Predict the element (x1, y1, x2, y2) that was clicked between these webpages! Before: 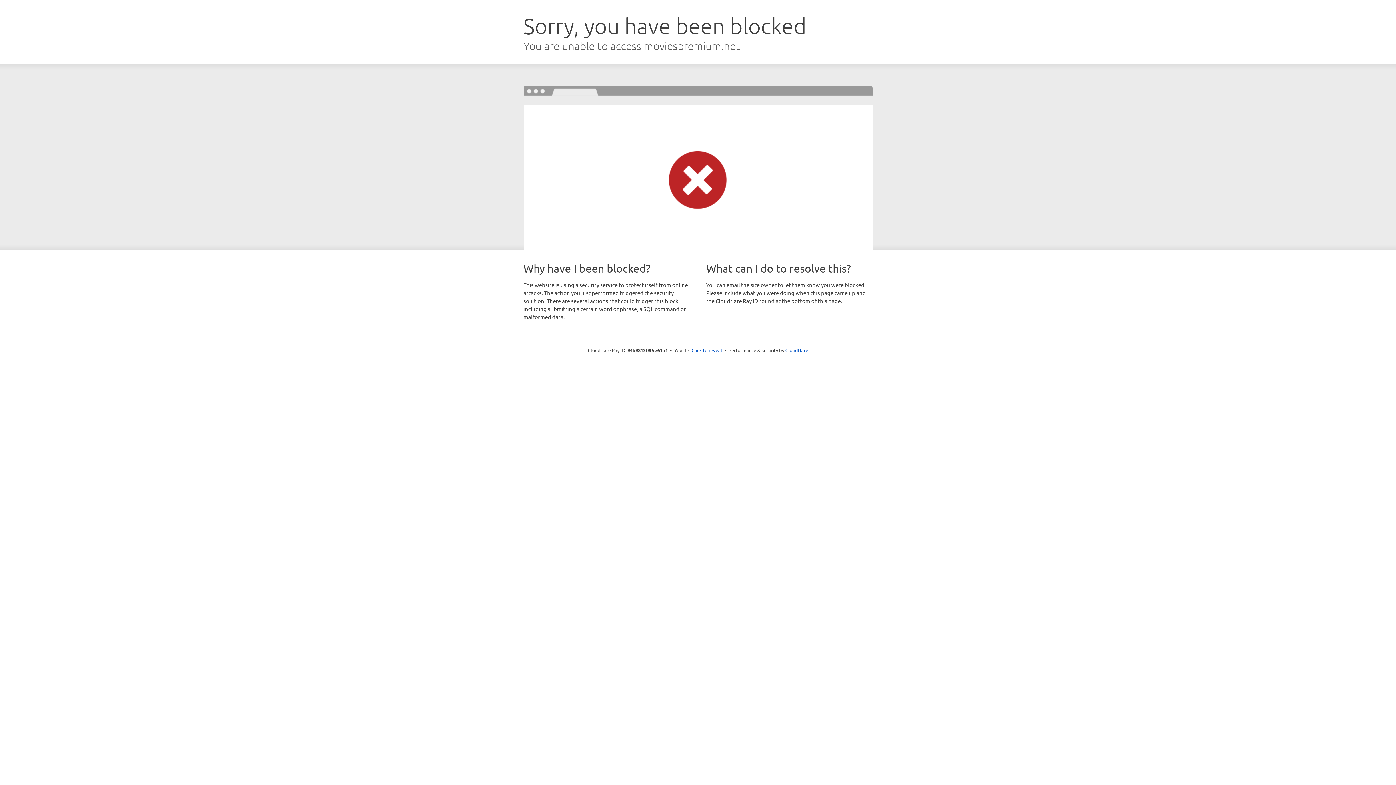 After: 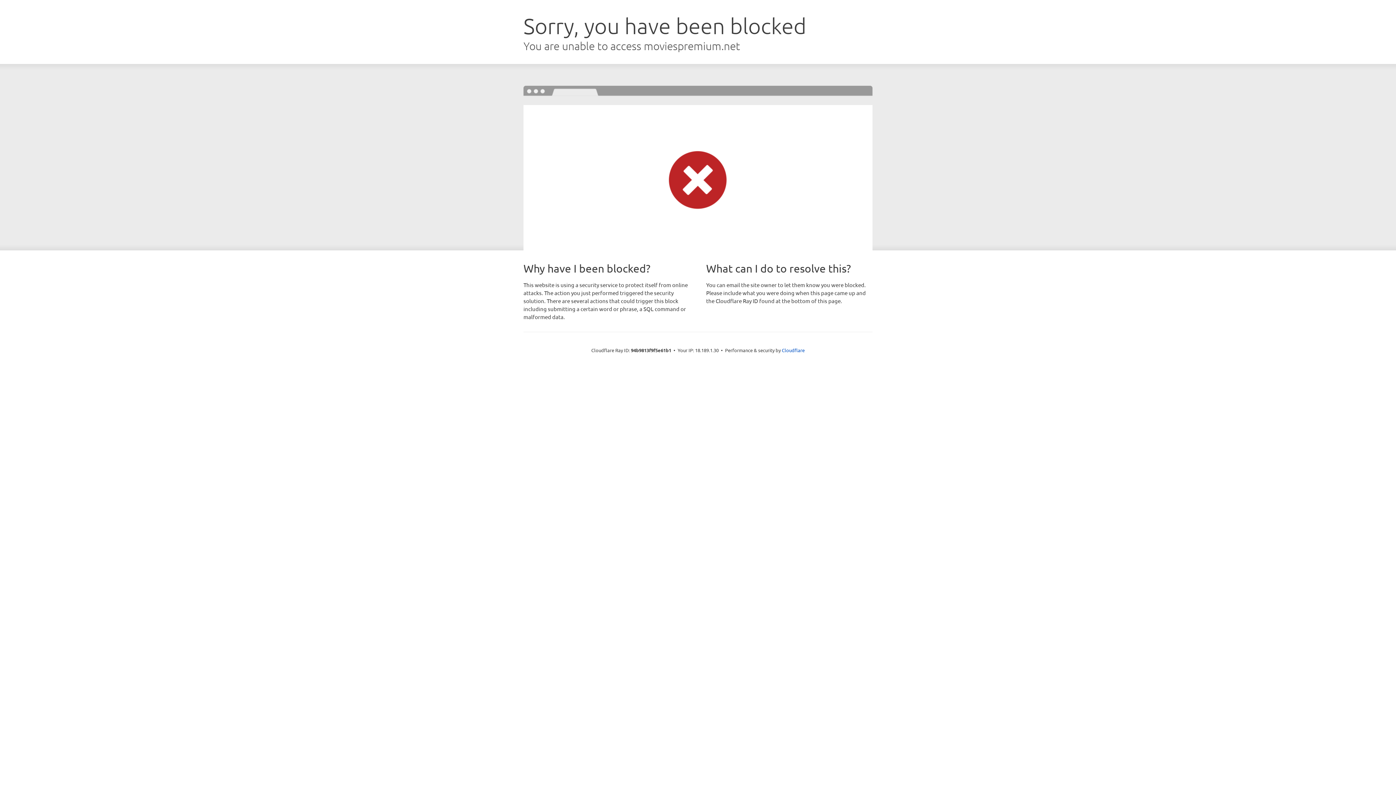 Action: bbox: (691, 346, 722, 353) label: Click to reveal